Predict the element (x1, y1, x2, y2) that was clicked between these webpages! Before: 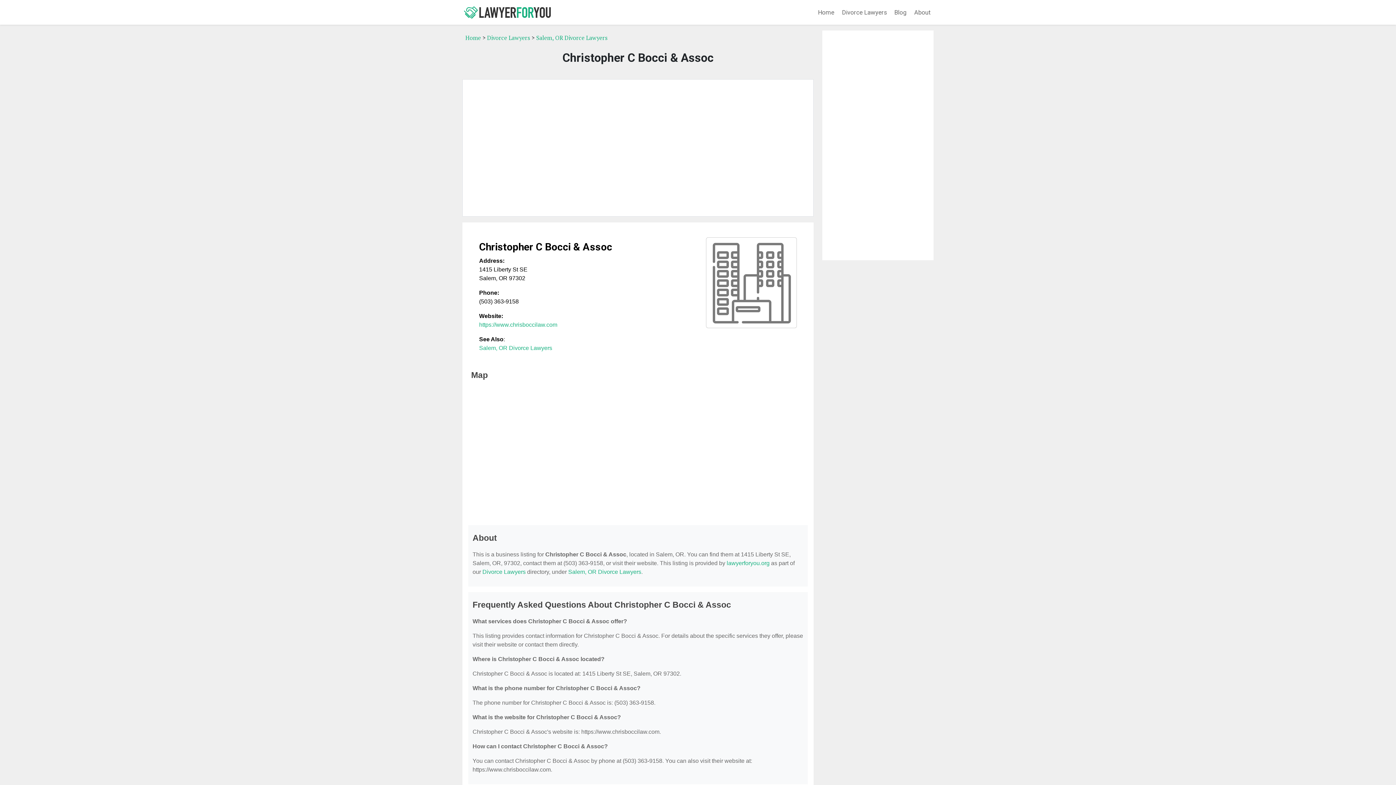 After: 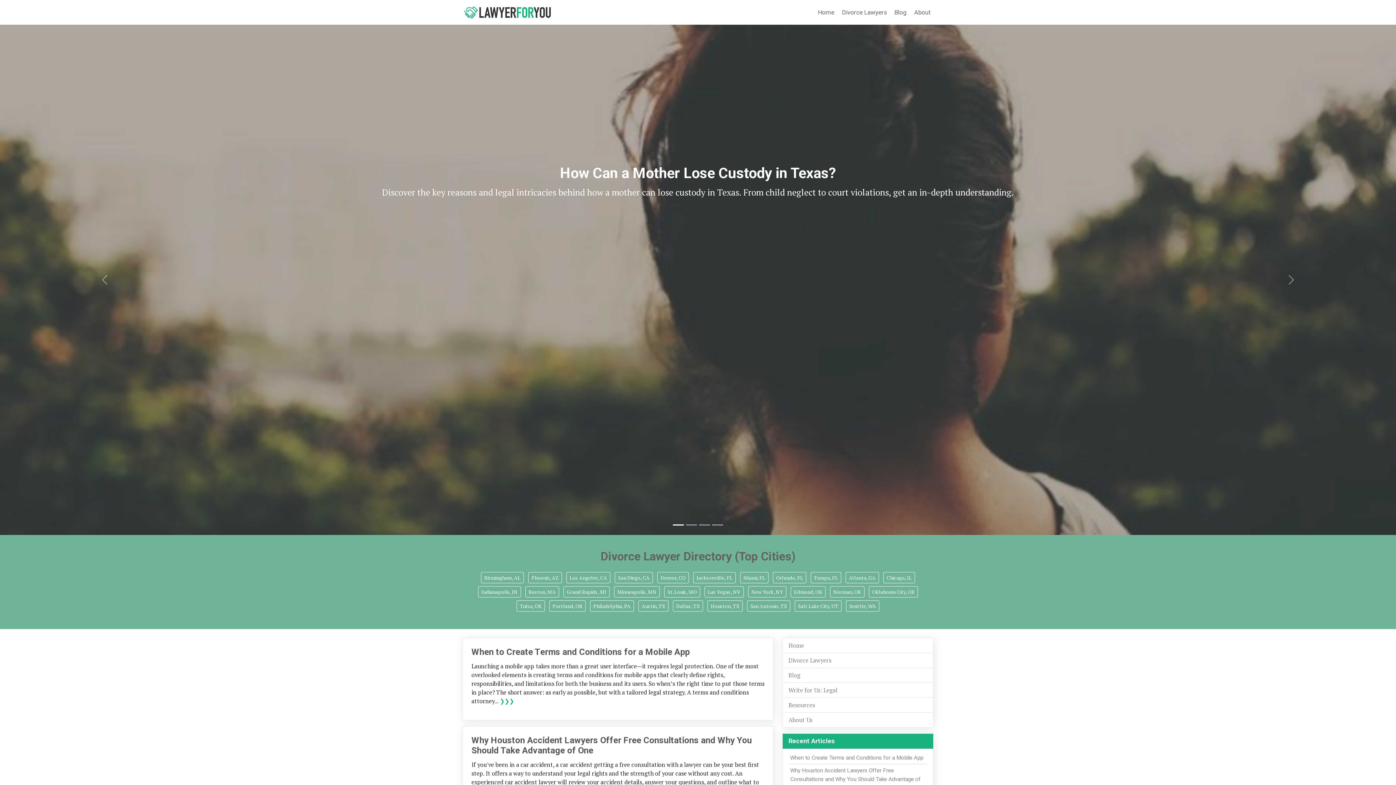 Action: bbox: (462, 2, 553, 21)